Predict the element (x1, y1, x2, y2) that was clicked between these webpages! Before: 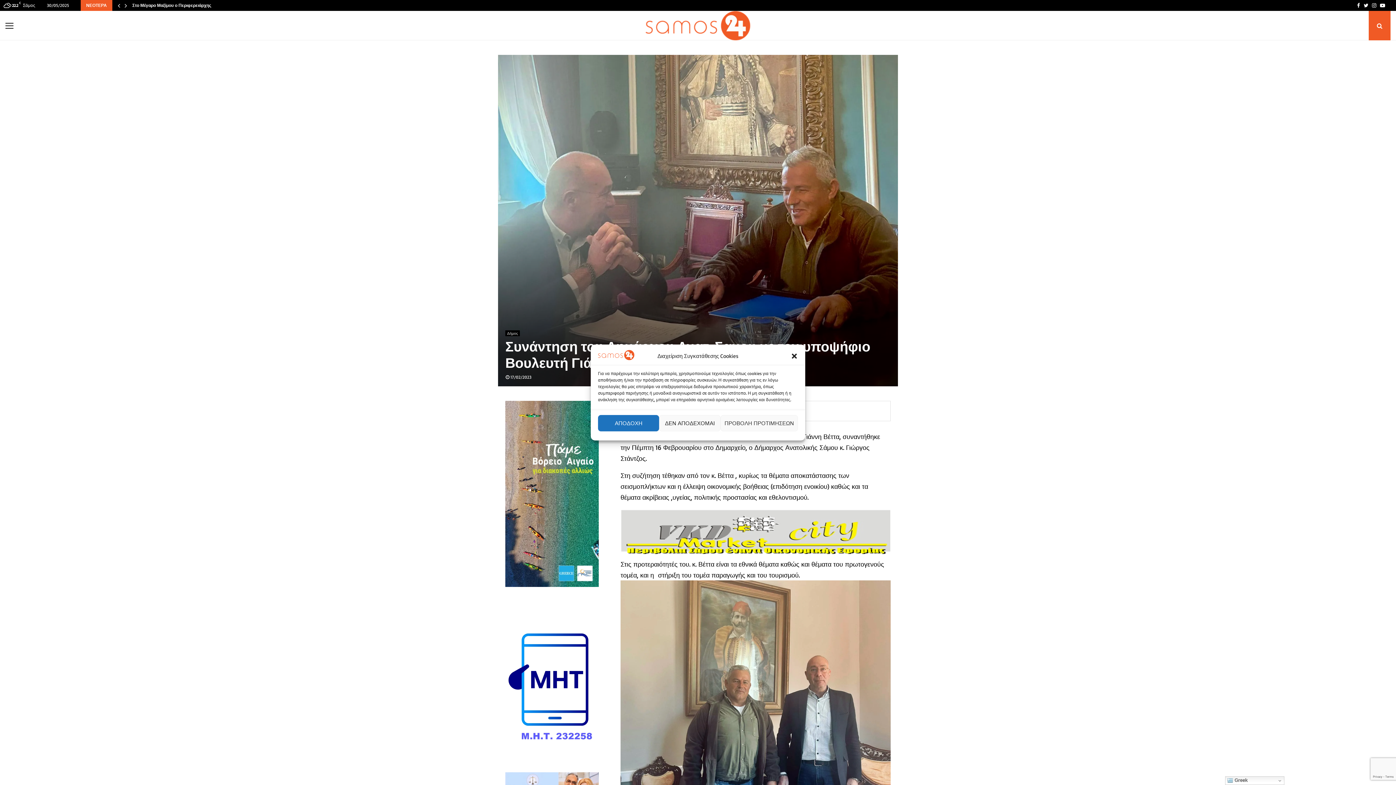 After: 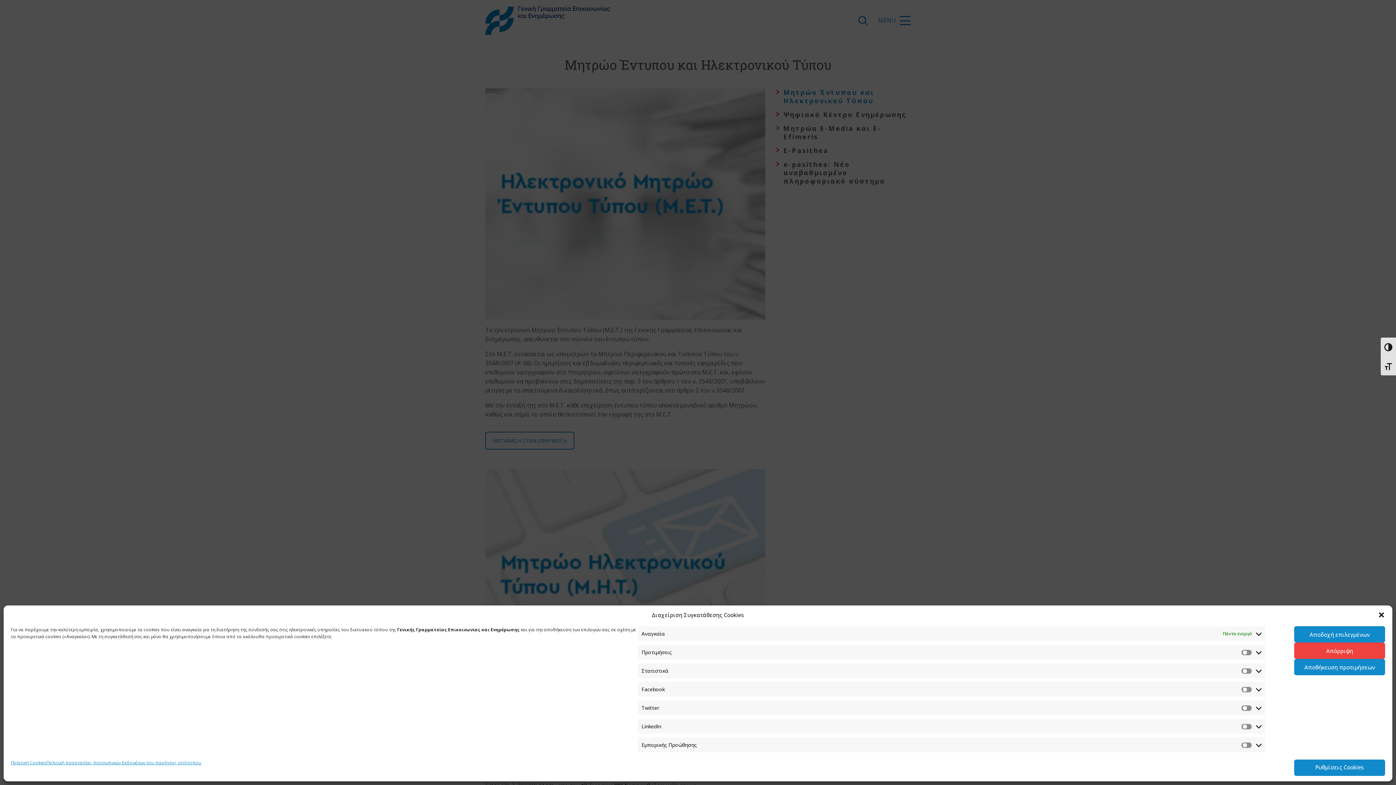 Action: bbox: (505, 743, 598, 749)